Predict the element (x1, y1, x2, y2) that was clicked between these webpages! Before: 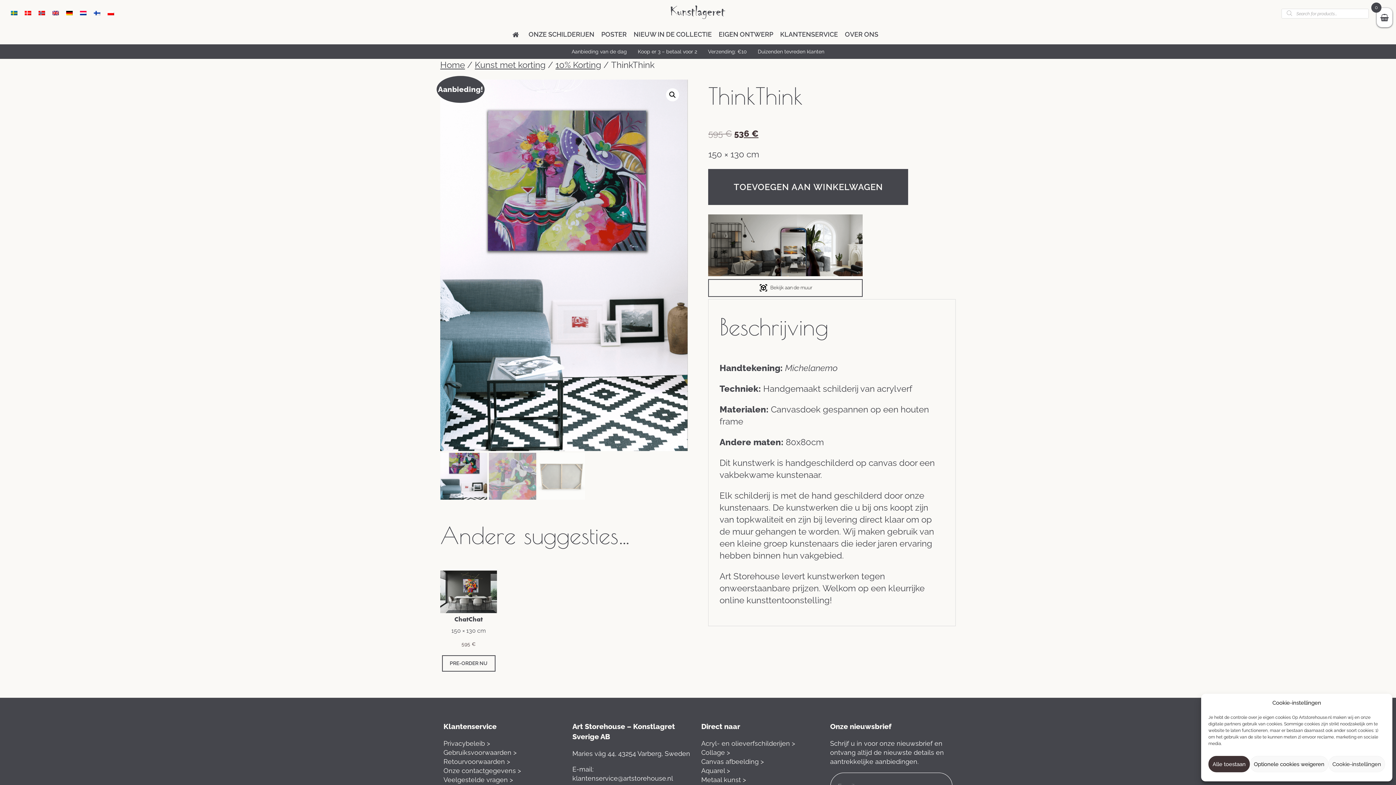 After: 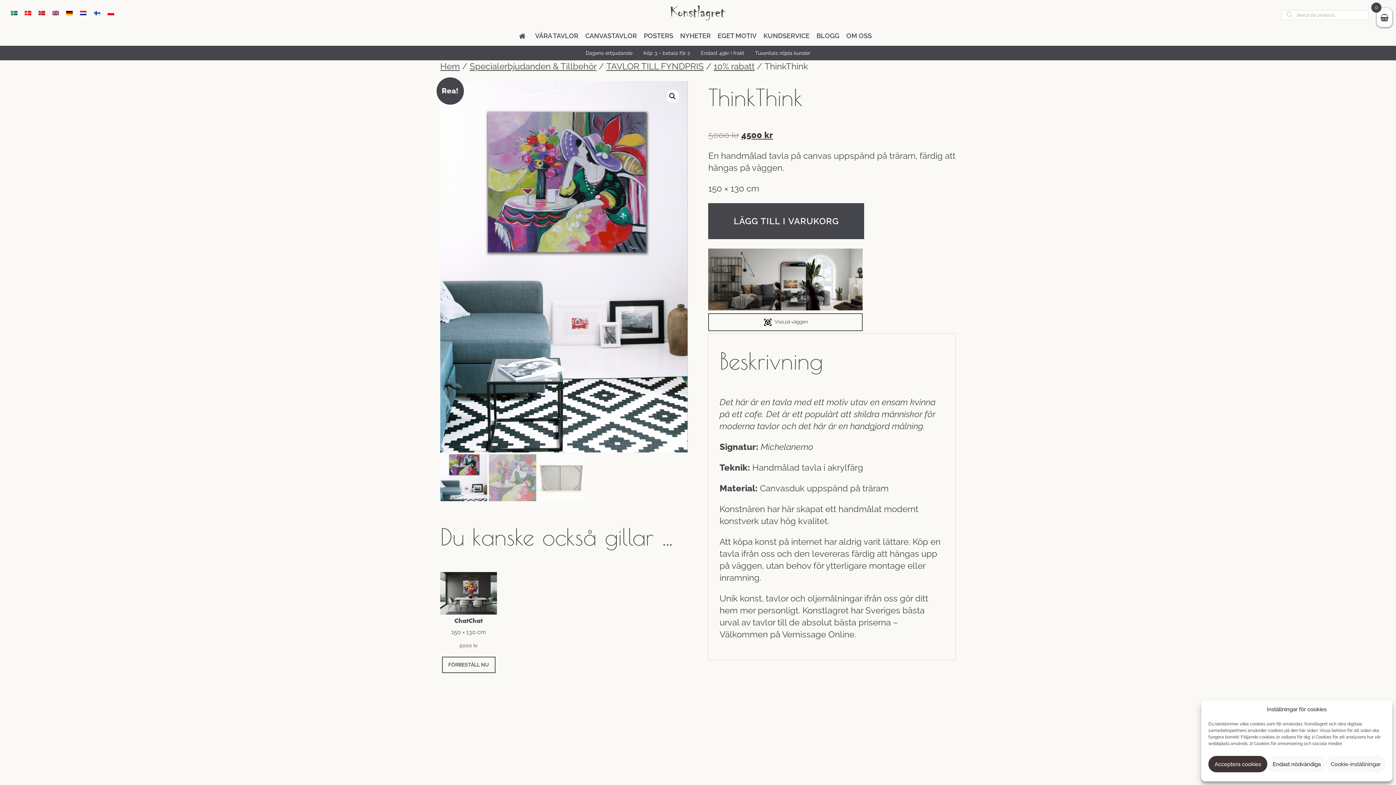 Action: bbox: (7, 11, 21, 18)